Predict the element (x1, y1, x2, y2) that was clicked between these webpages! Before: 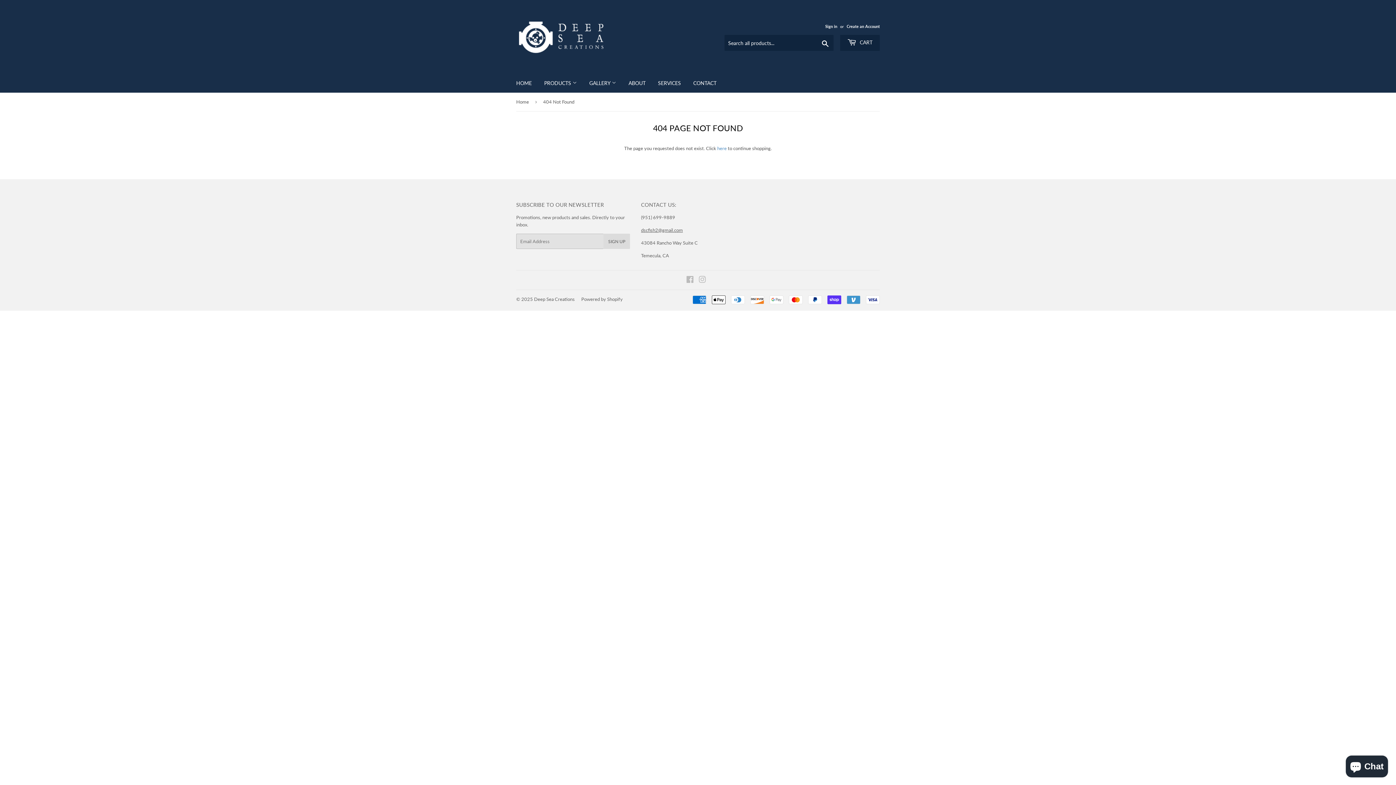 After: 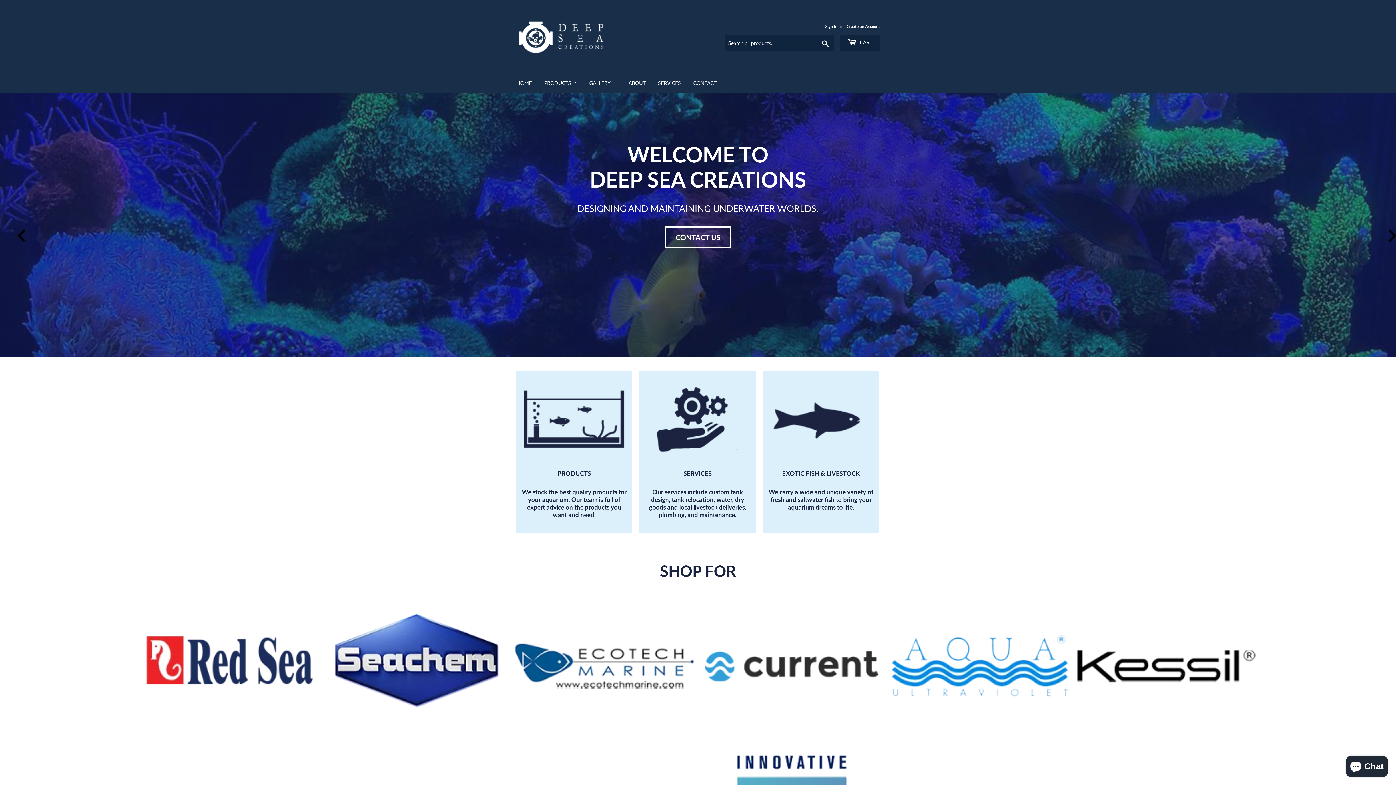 Action: bbox: (510, 73, 537, 92) label: HOME